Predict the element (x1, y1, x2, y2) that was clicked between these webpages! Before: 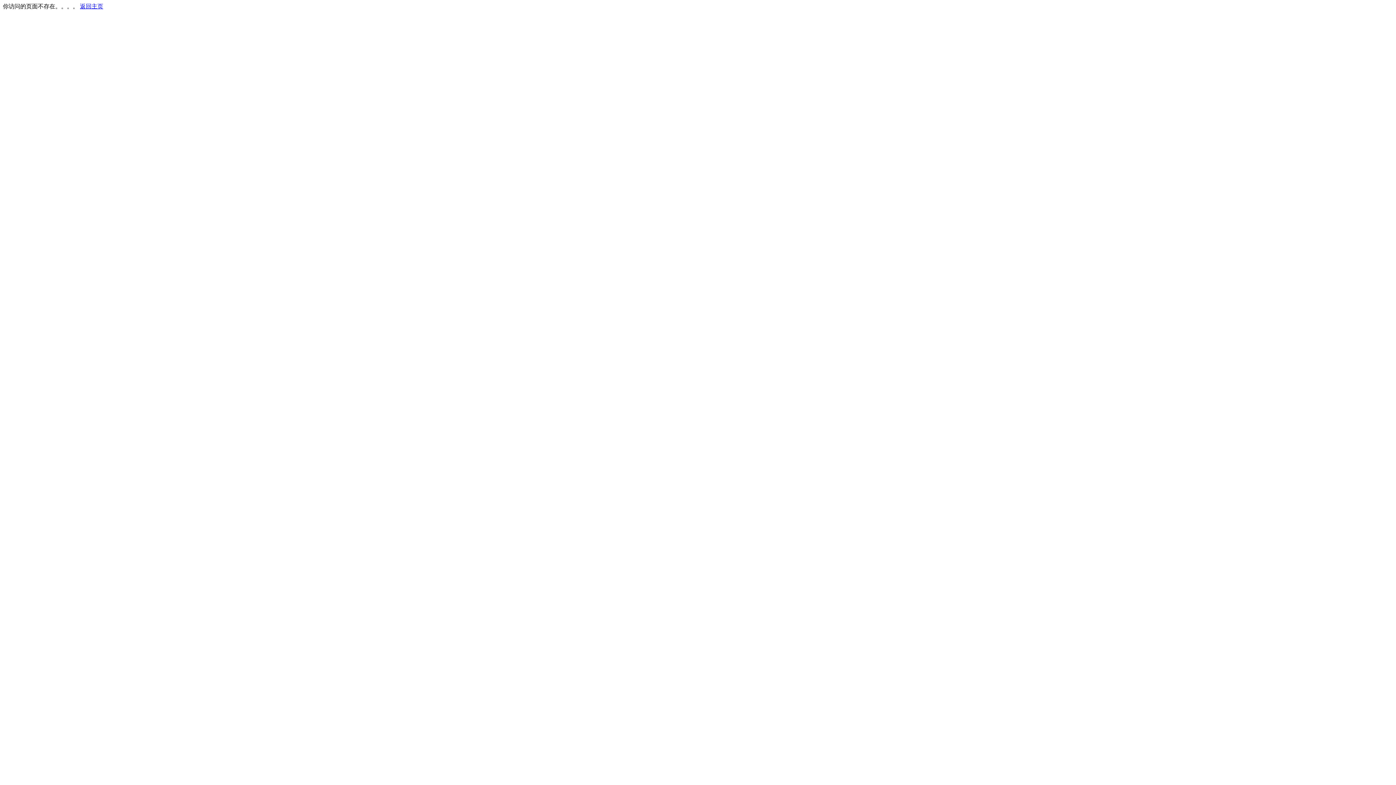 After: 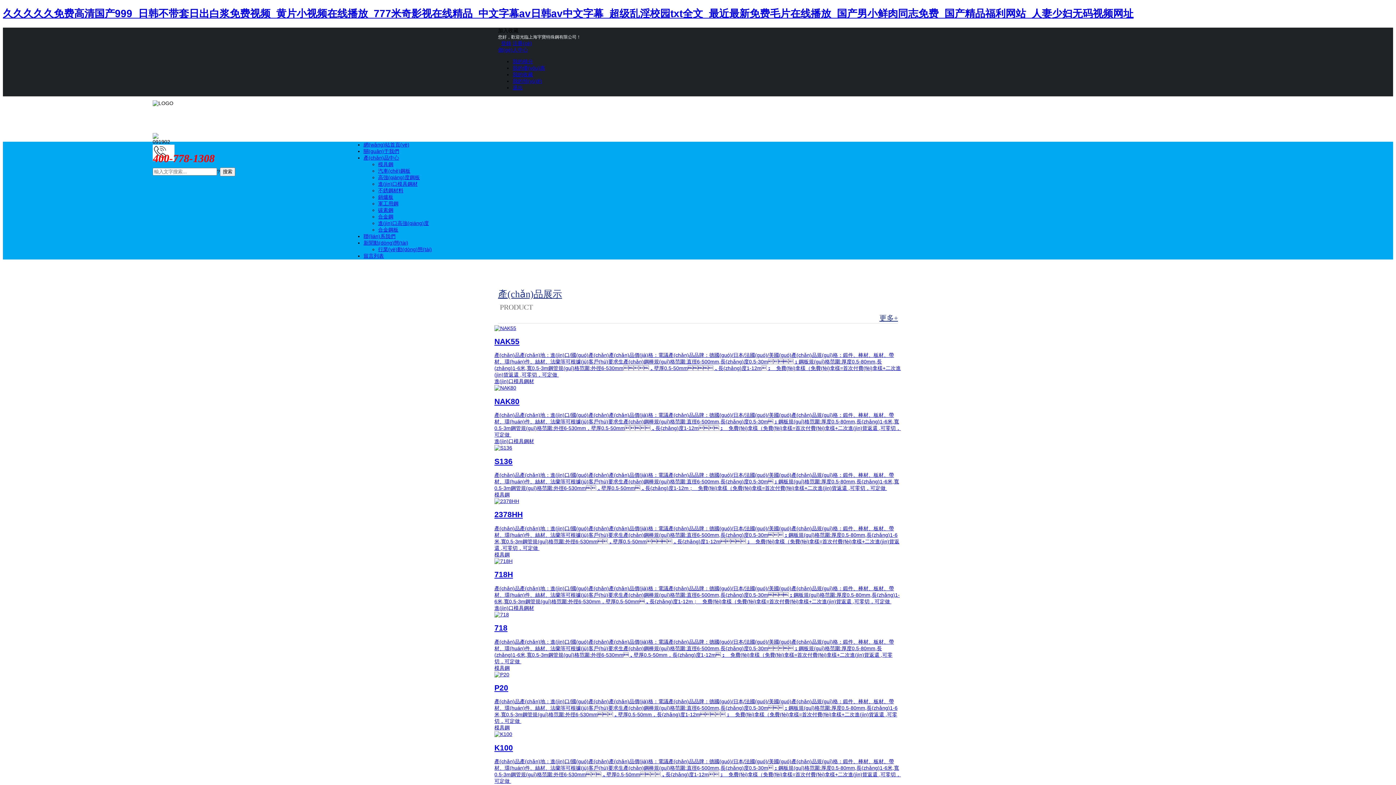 Action: bbox: (80, 3, 103, 9) label: 返回主页